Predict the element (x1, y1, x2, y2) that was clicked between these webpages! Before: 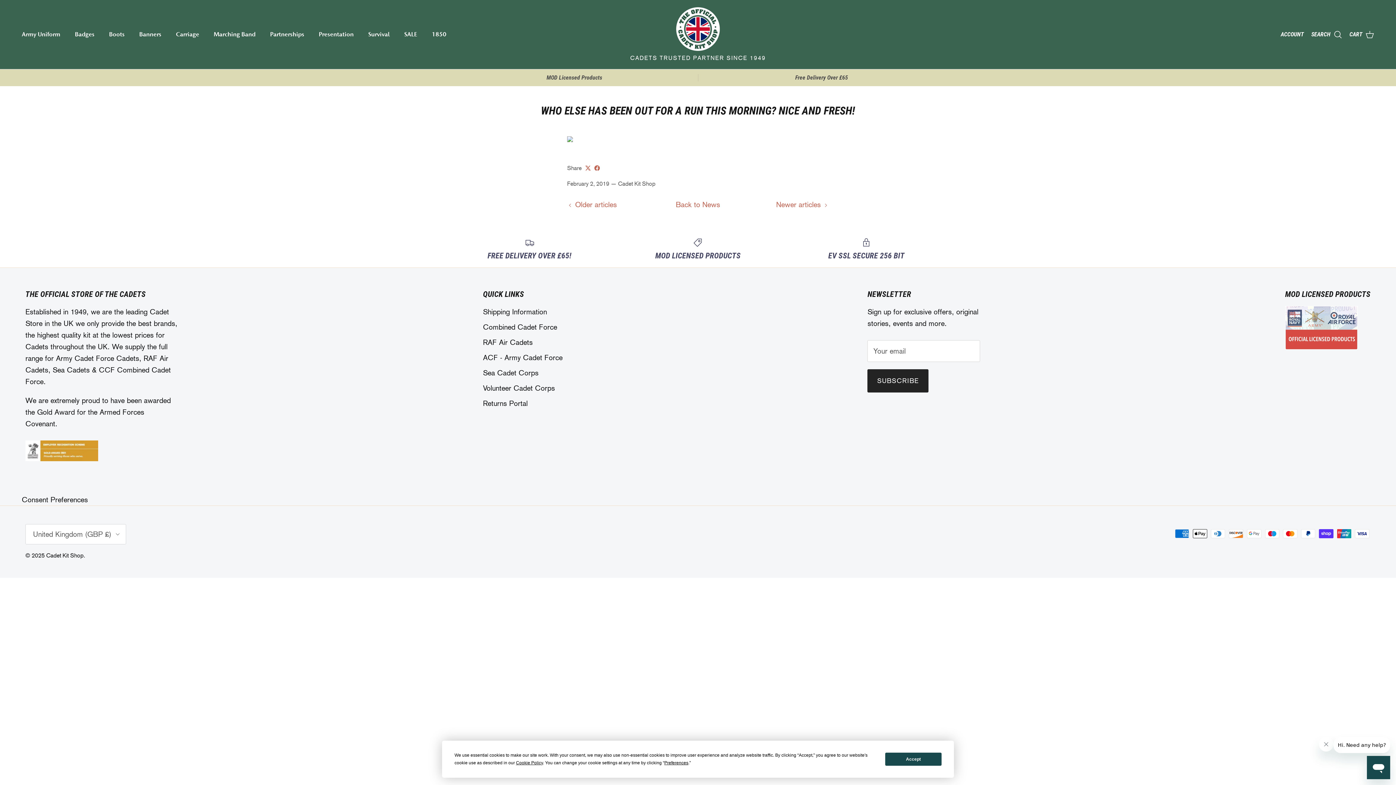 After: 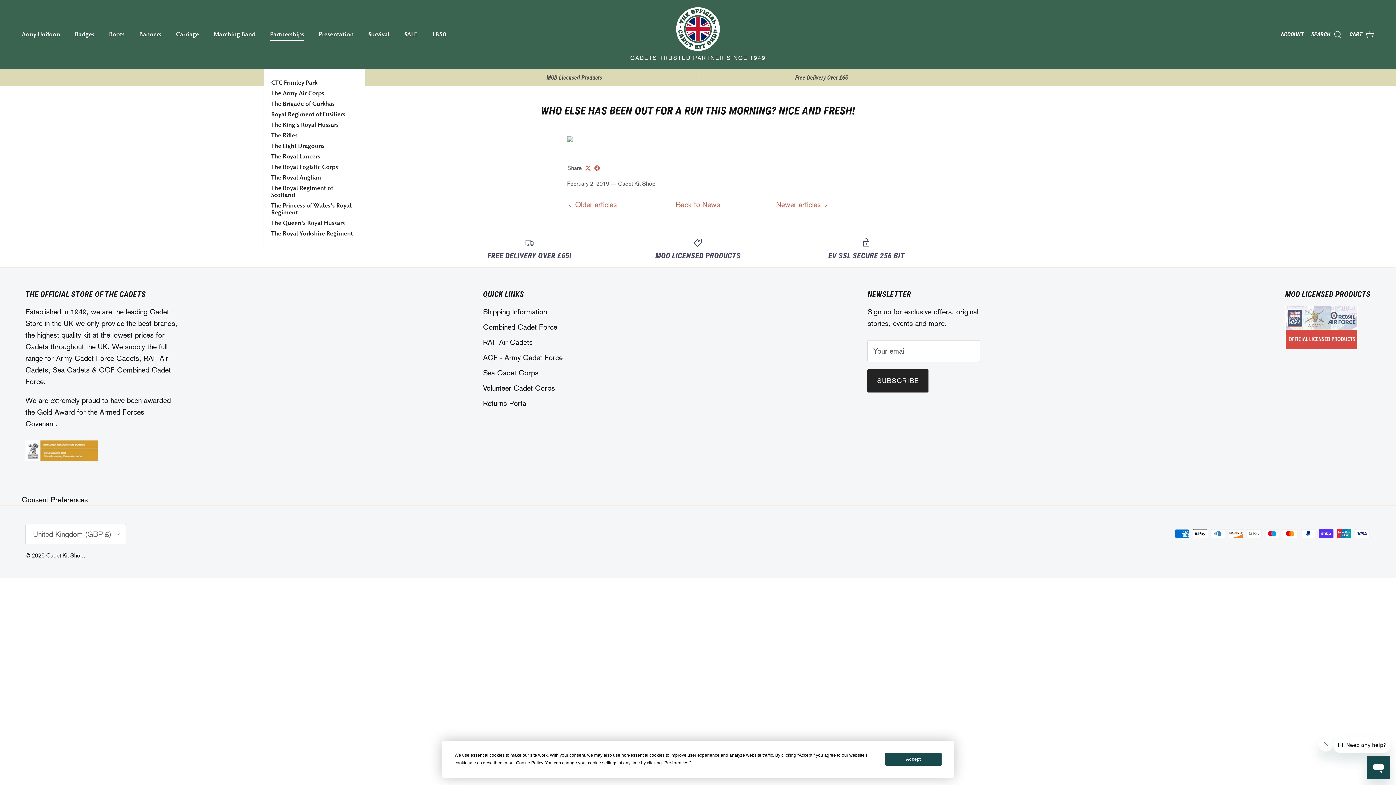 Action: label: Partnerships bbox: (263, 22, 310, 46)